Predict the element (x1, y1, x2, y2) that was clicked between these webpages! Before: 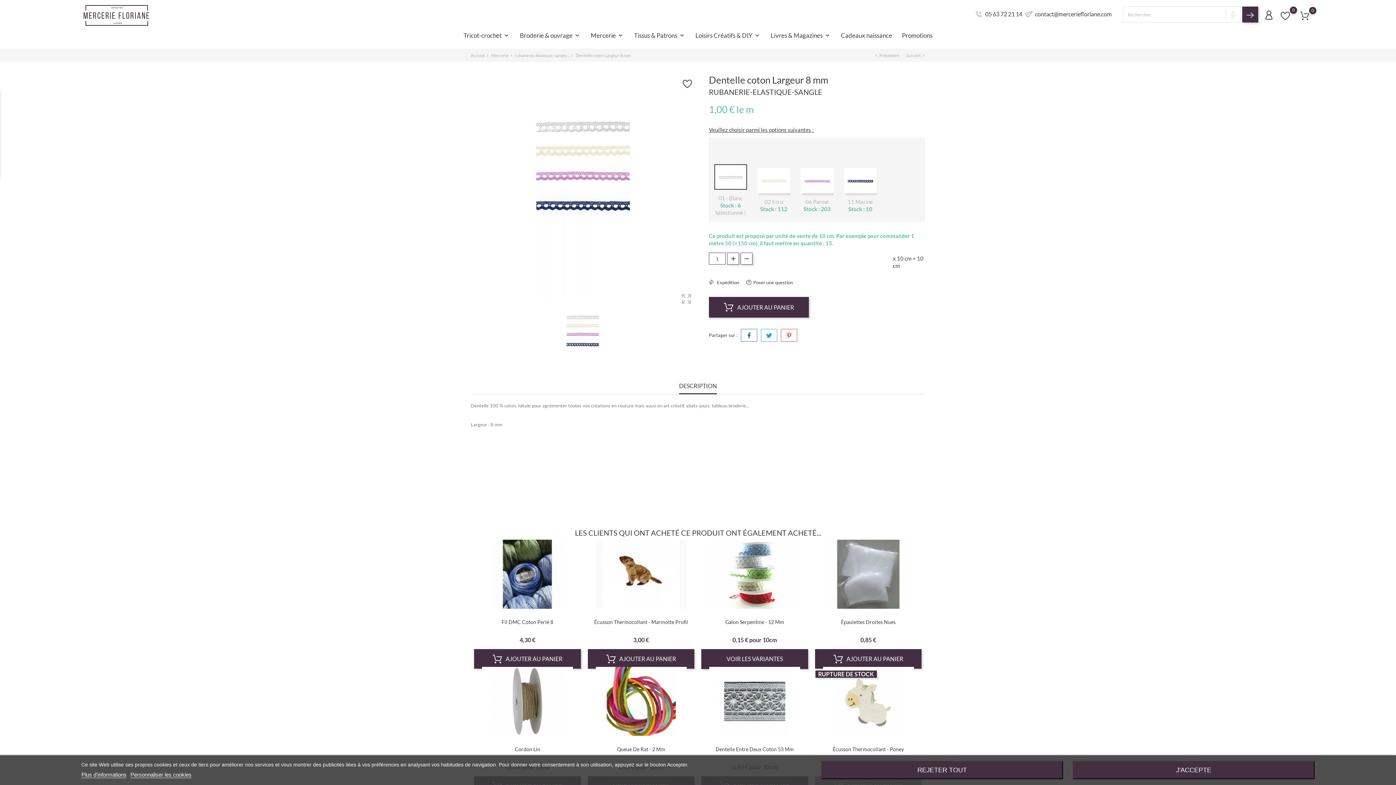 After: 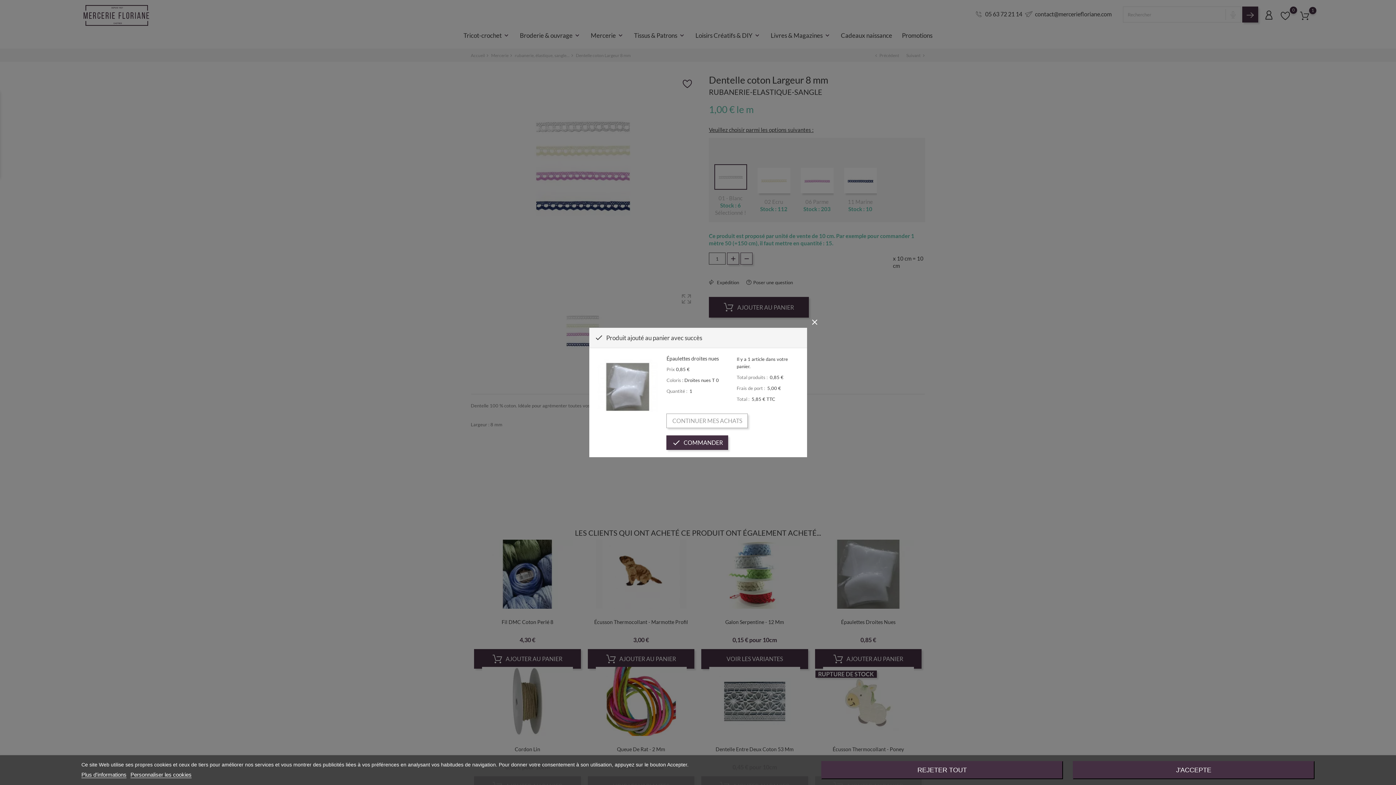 Action: bbox: (815, 649, 921, 669) label:  AJOUTER AU PANIER